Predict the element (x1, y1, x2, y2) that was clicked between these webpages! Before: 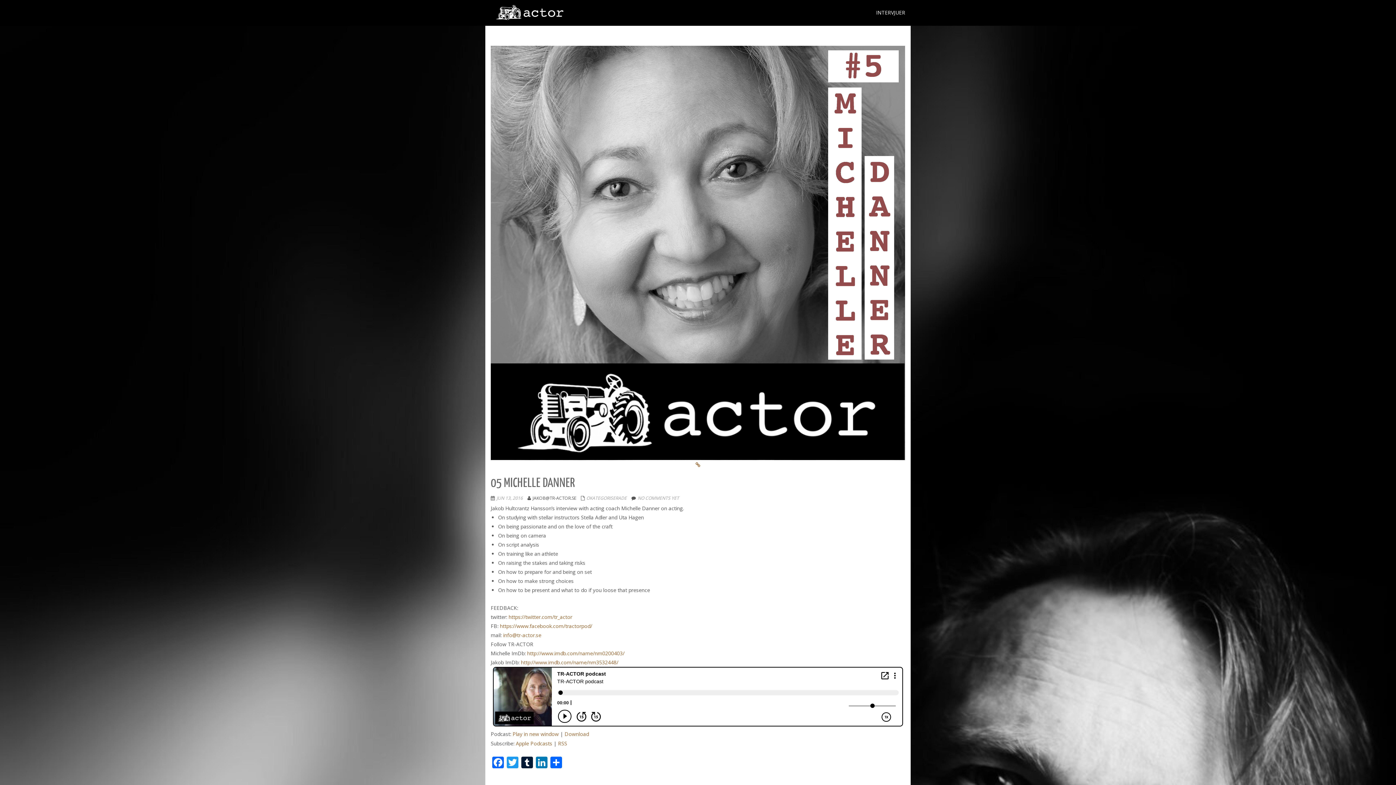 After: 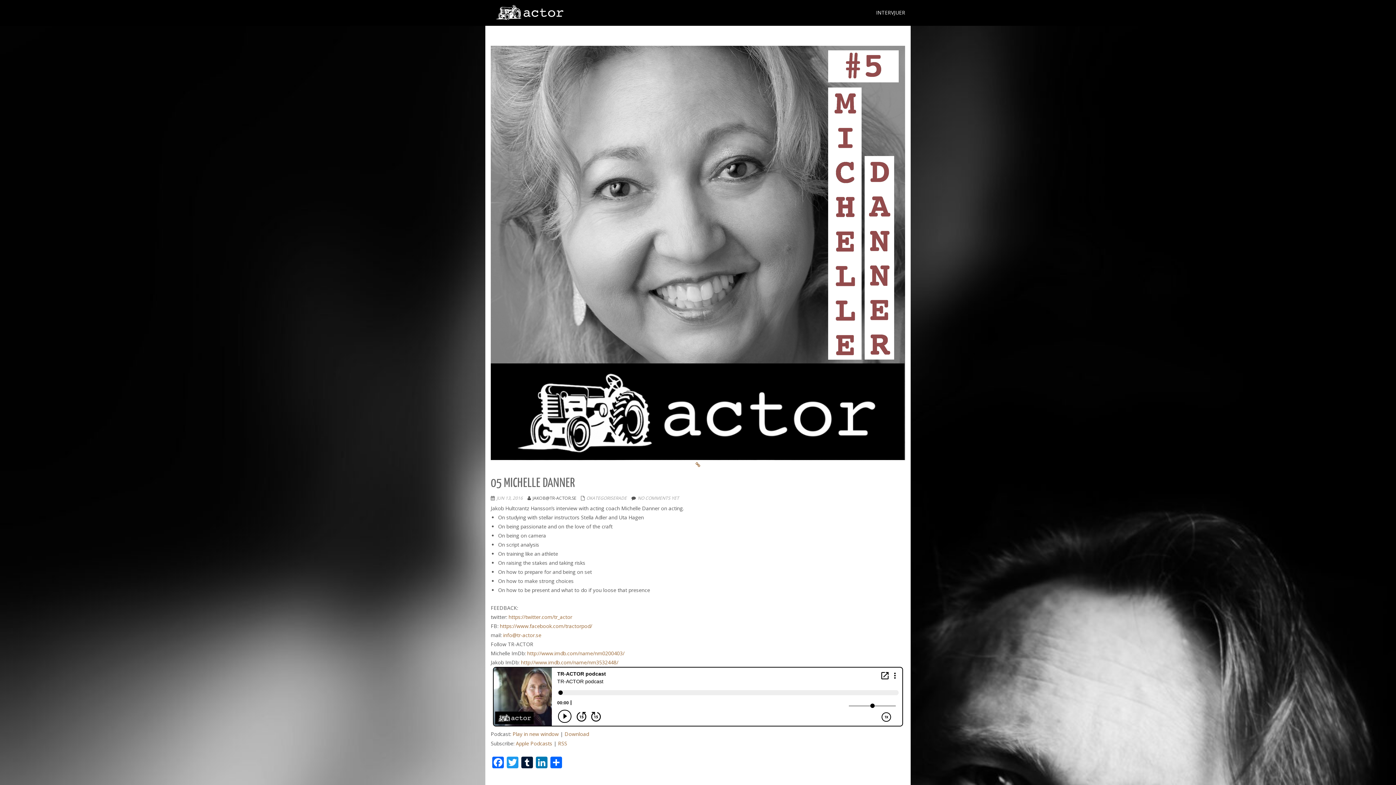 Action: label: Play in new window bbox: (512, 730, 558, 737)